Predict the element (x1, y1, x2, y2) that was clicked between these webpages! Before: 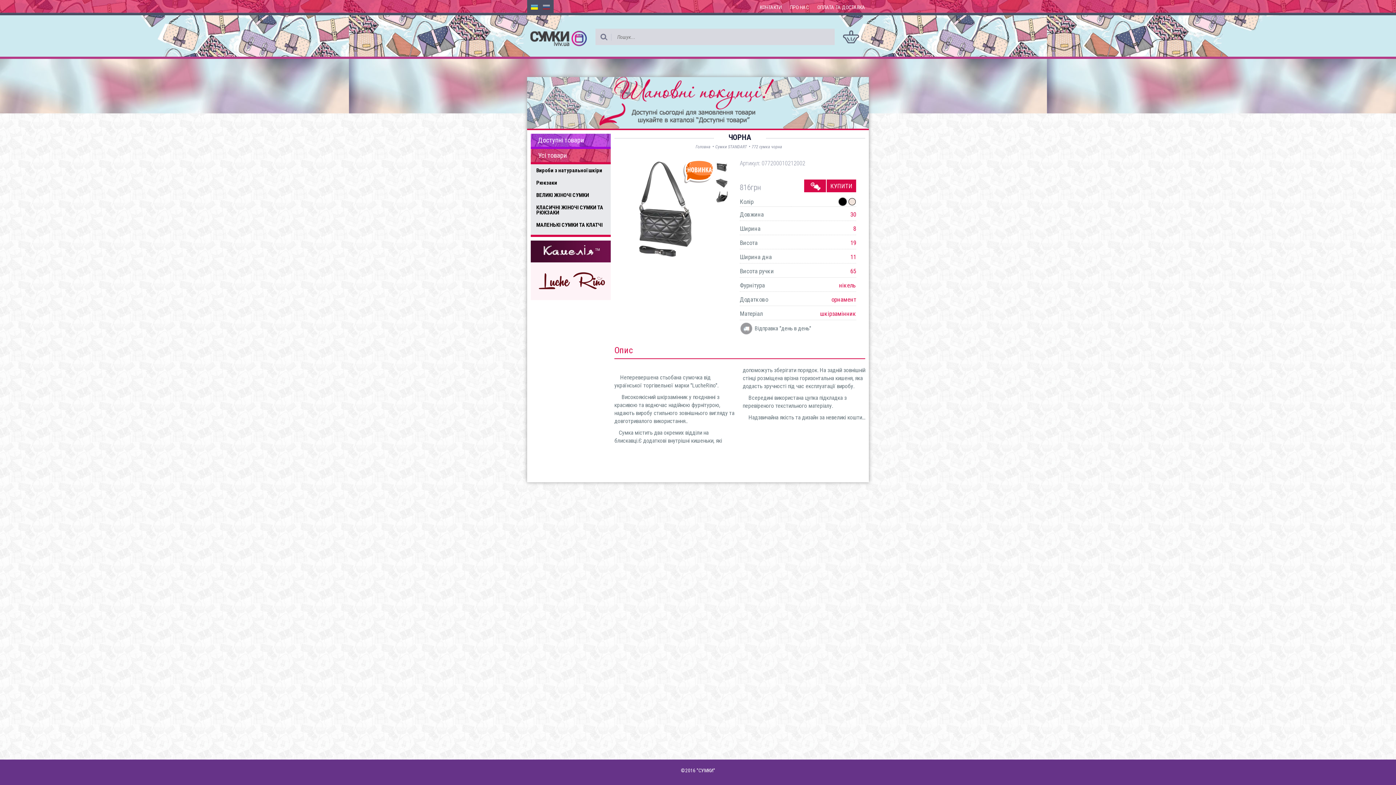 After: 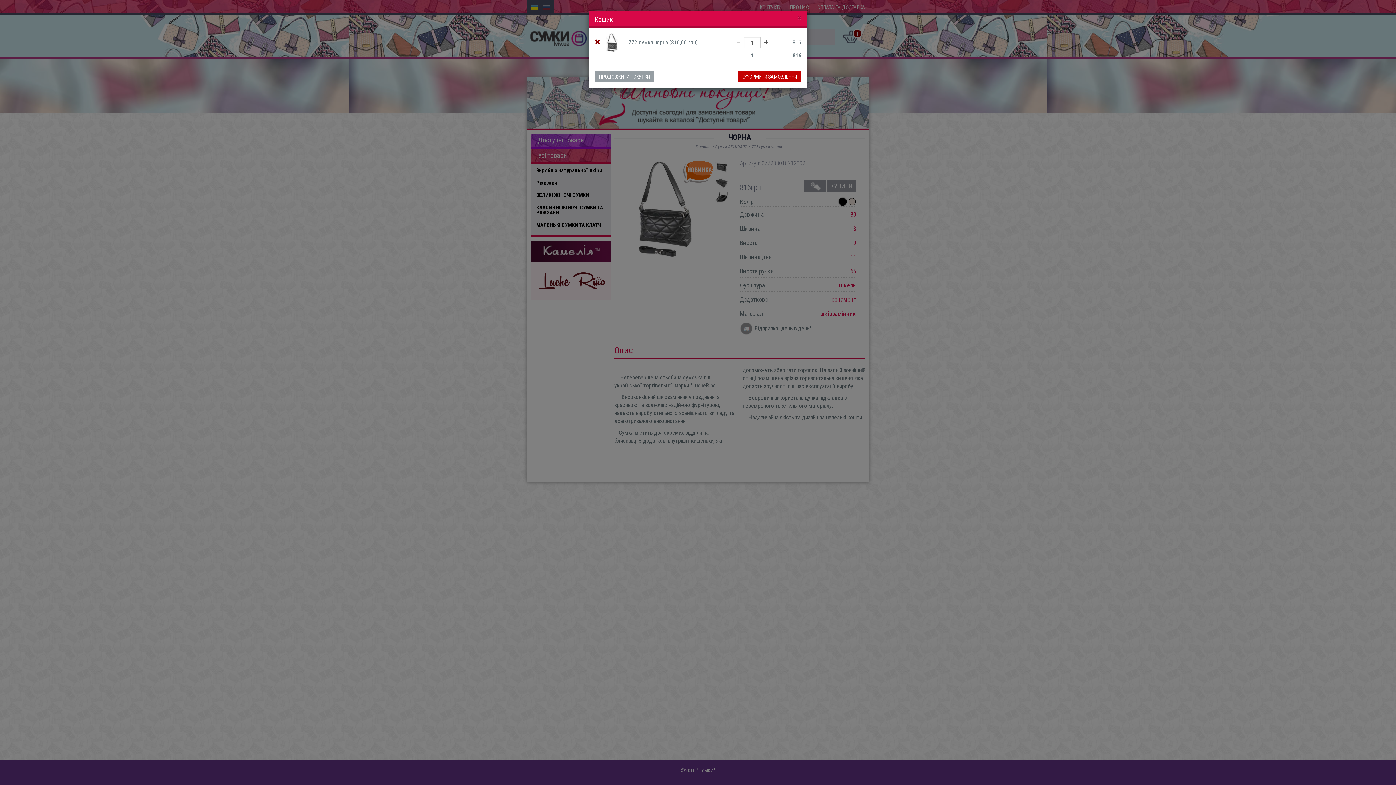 Action: bbox: (826, 179, 856, 192) label: КУПИТИ